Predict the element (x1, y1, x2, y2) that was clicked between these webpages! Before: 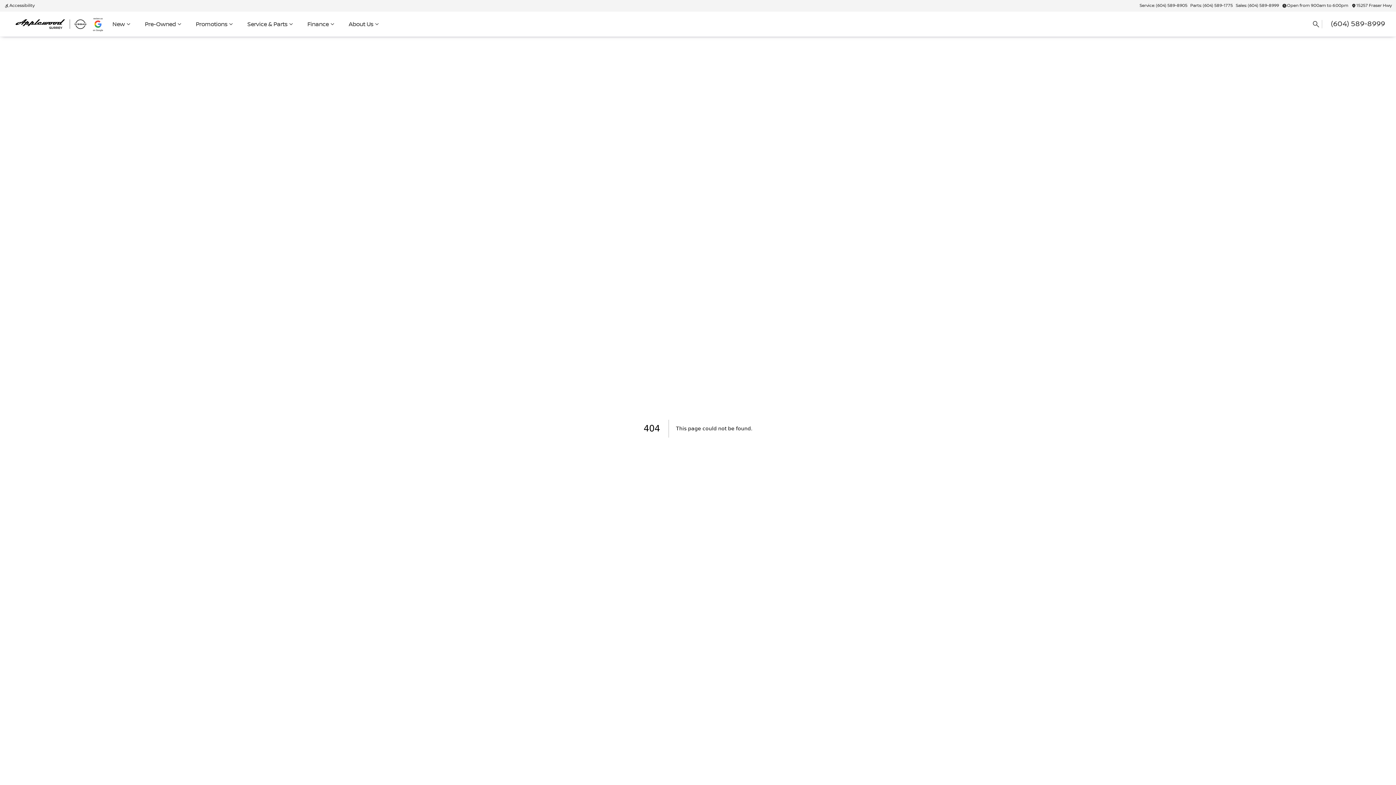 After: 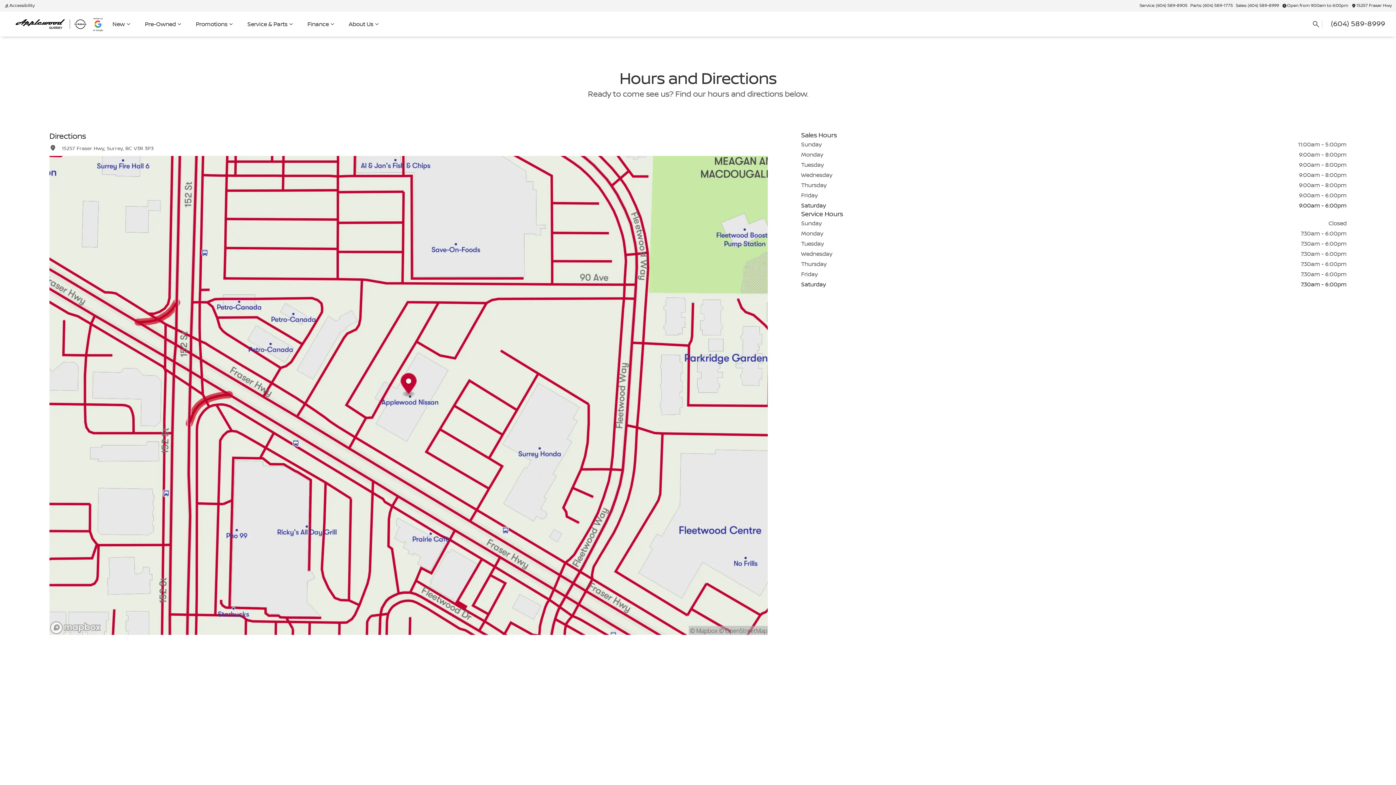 Action: bbox: (1350, 1, 1393, 10) label: 15257 Fraser Hwy